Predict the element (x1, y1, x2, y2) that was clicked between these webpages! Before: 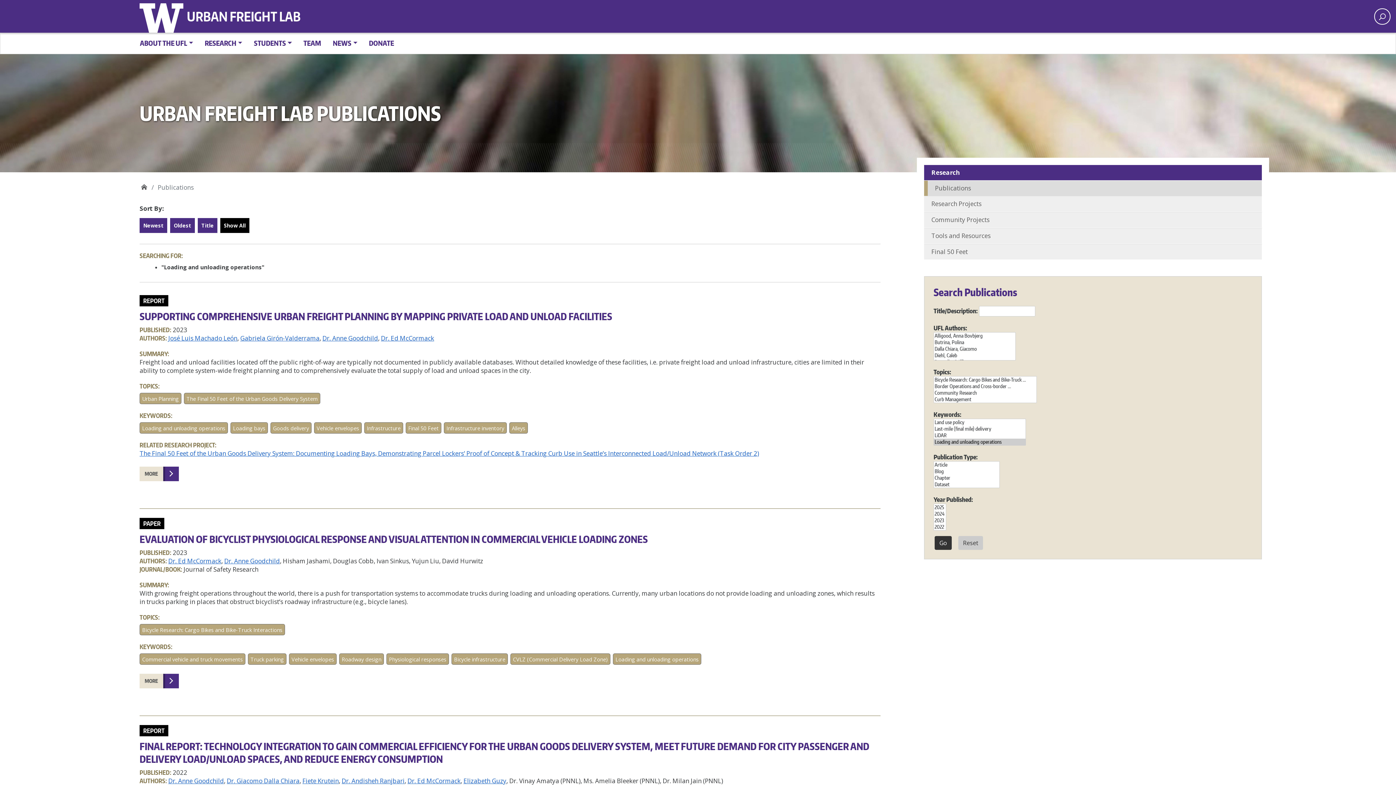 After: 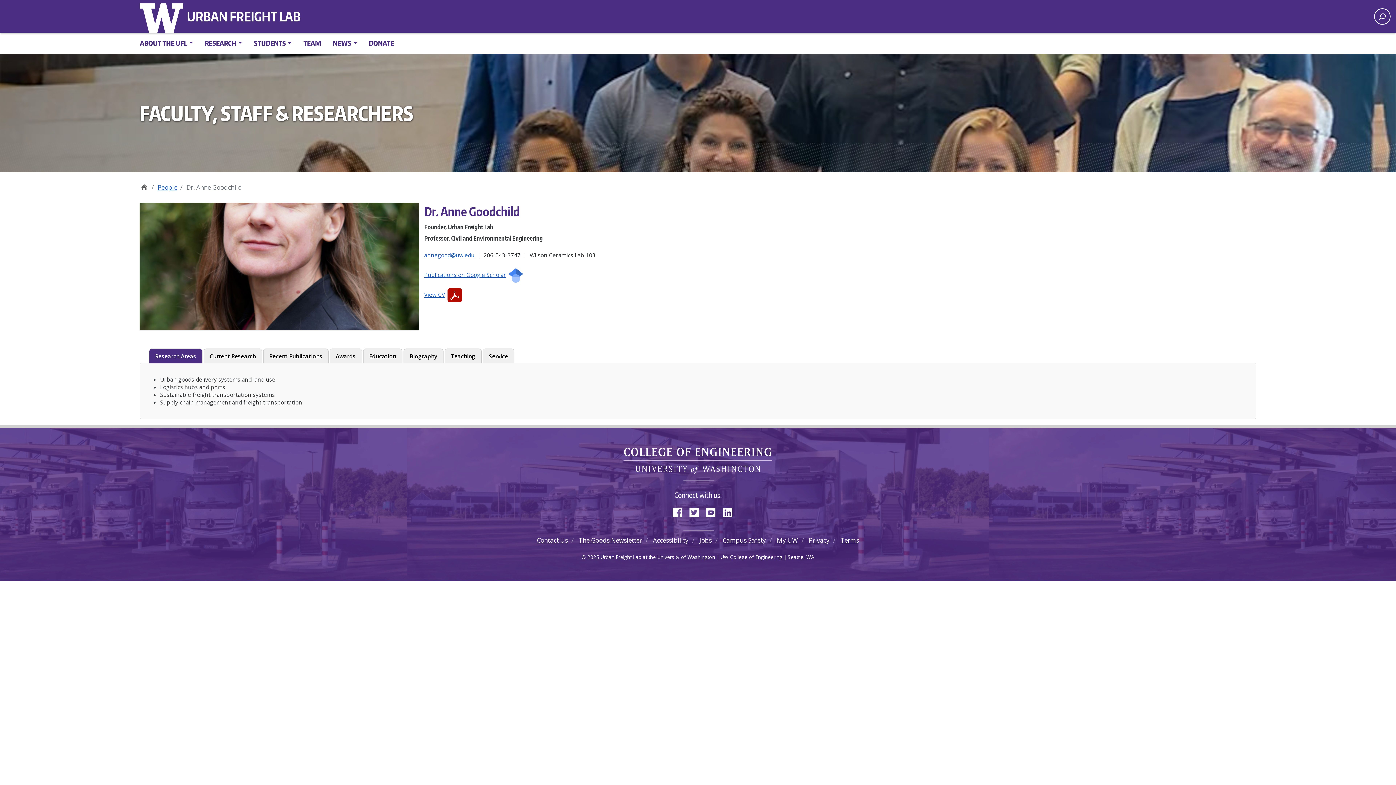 Action: bbox: (224, 557, 280, 565) label: Dr. Anne Goodchild